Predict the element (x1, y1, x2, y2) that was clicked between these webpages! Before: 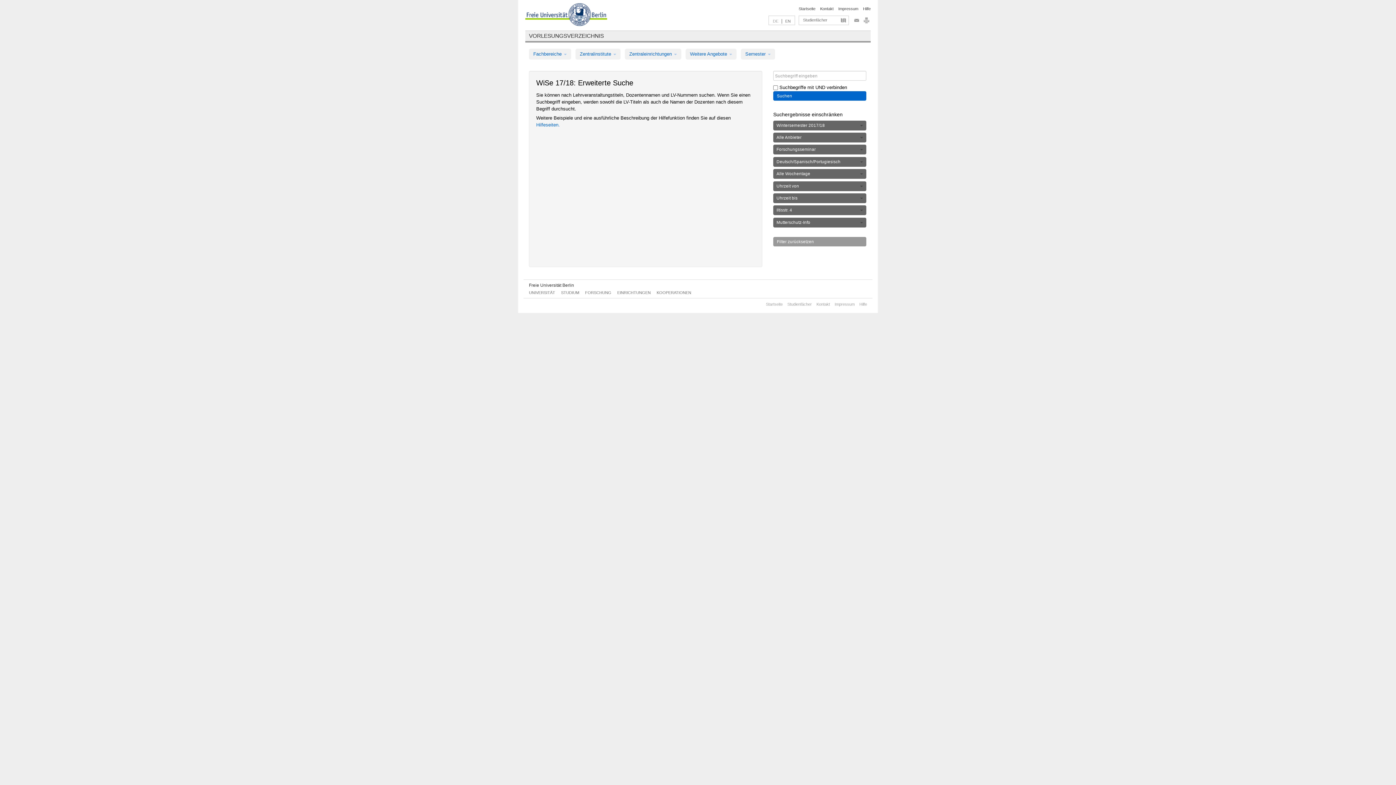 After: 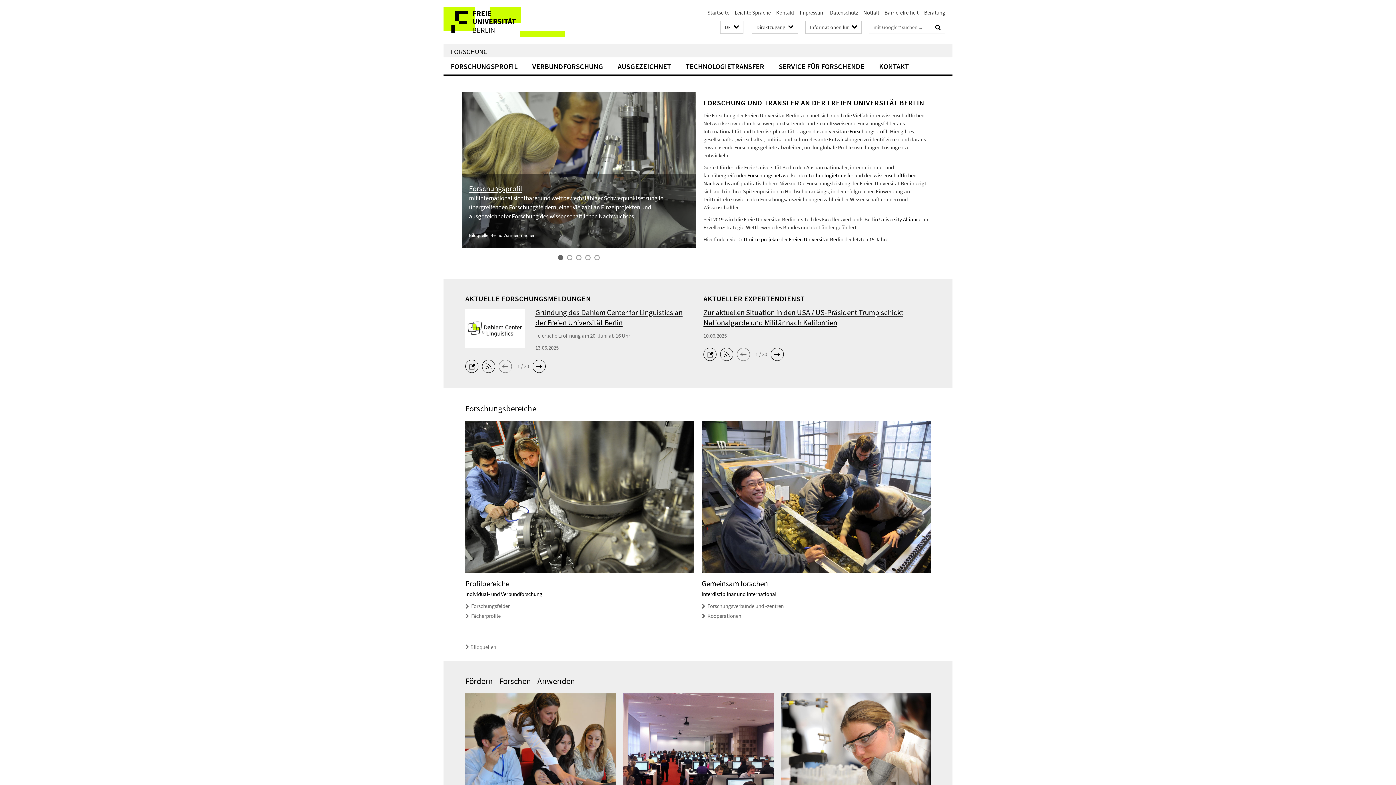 Action: label: FORSCHUNG bbox: (585, 290, 611, 294)